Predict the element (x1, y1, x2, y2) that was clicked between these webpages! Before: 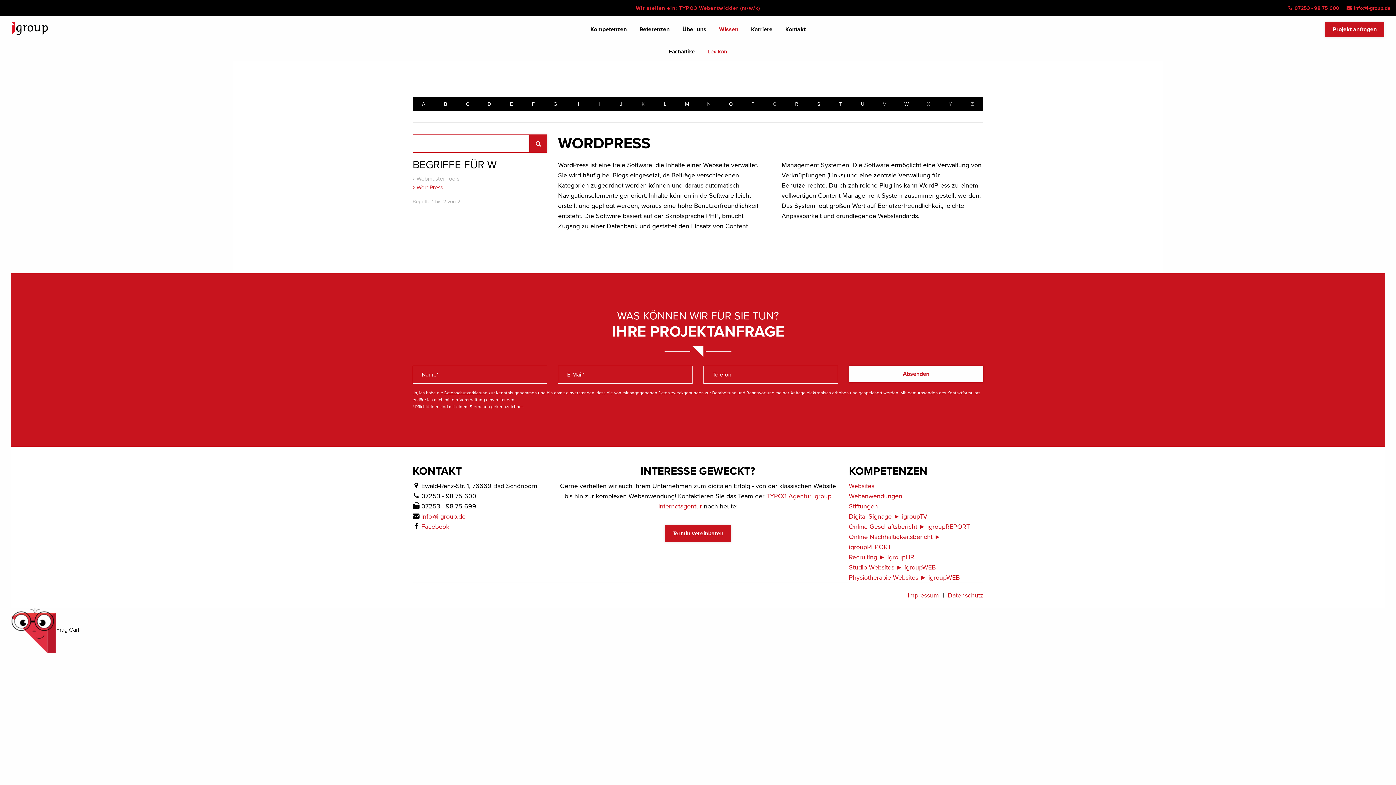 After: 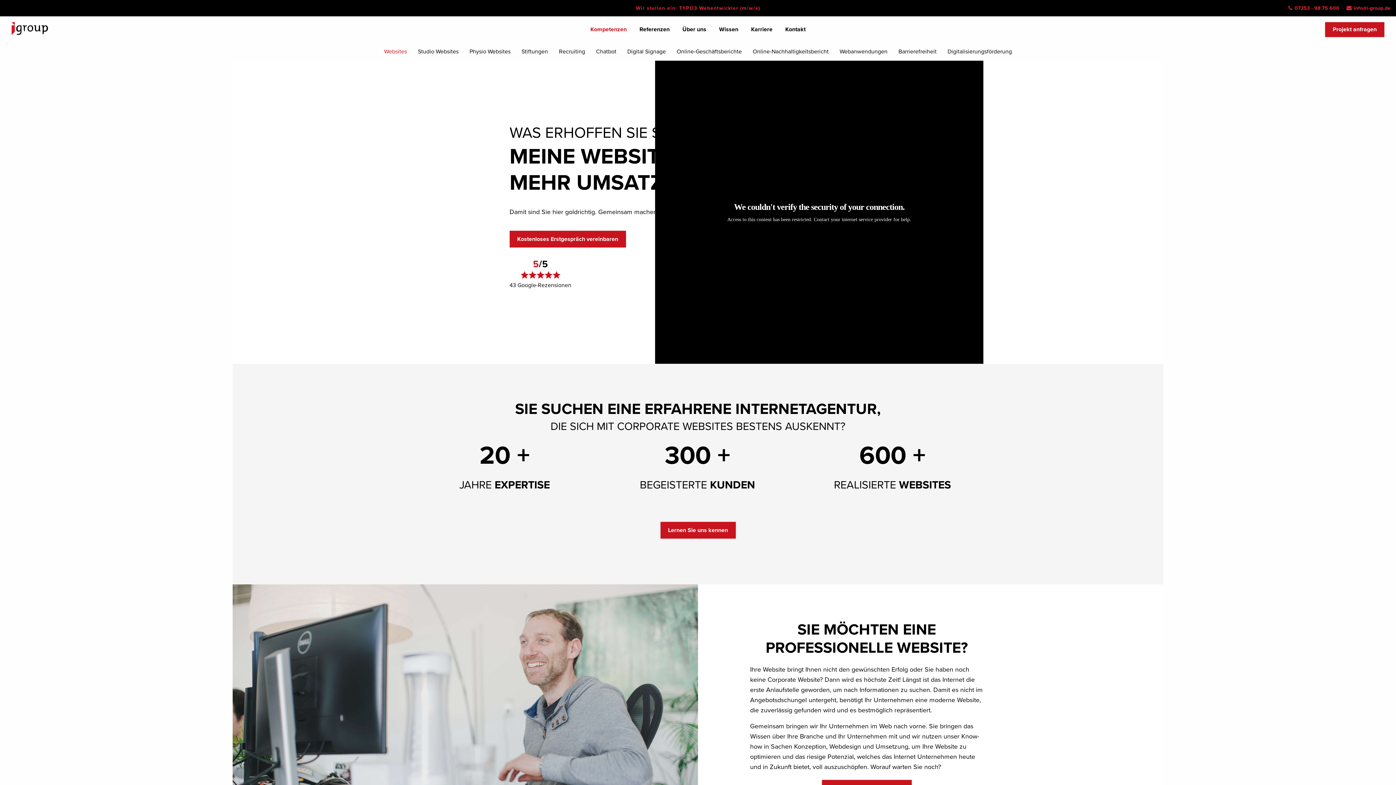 Action: bbox: (585, 22, 632, 37) label: Kompetenzen